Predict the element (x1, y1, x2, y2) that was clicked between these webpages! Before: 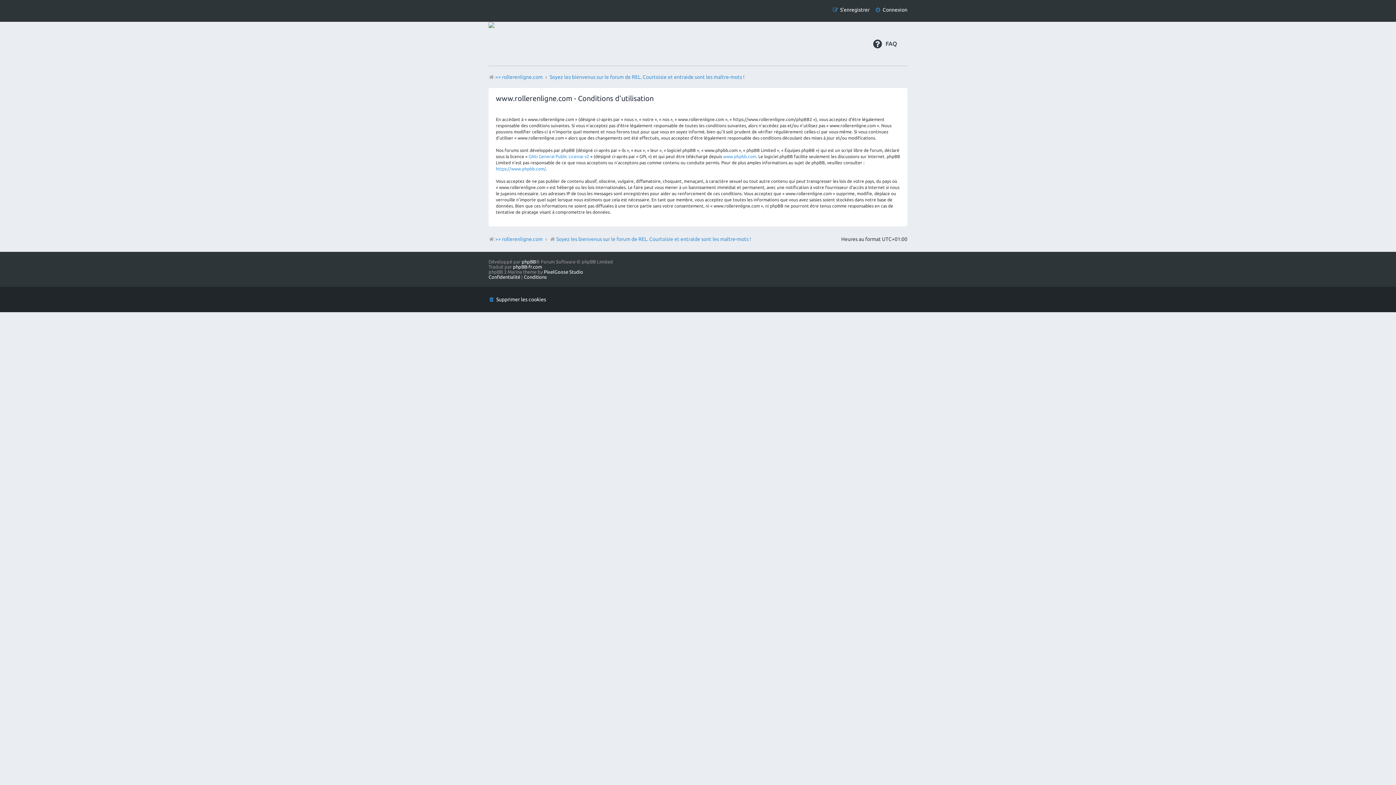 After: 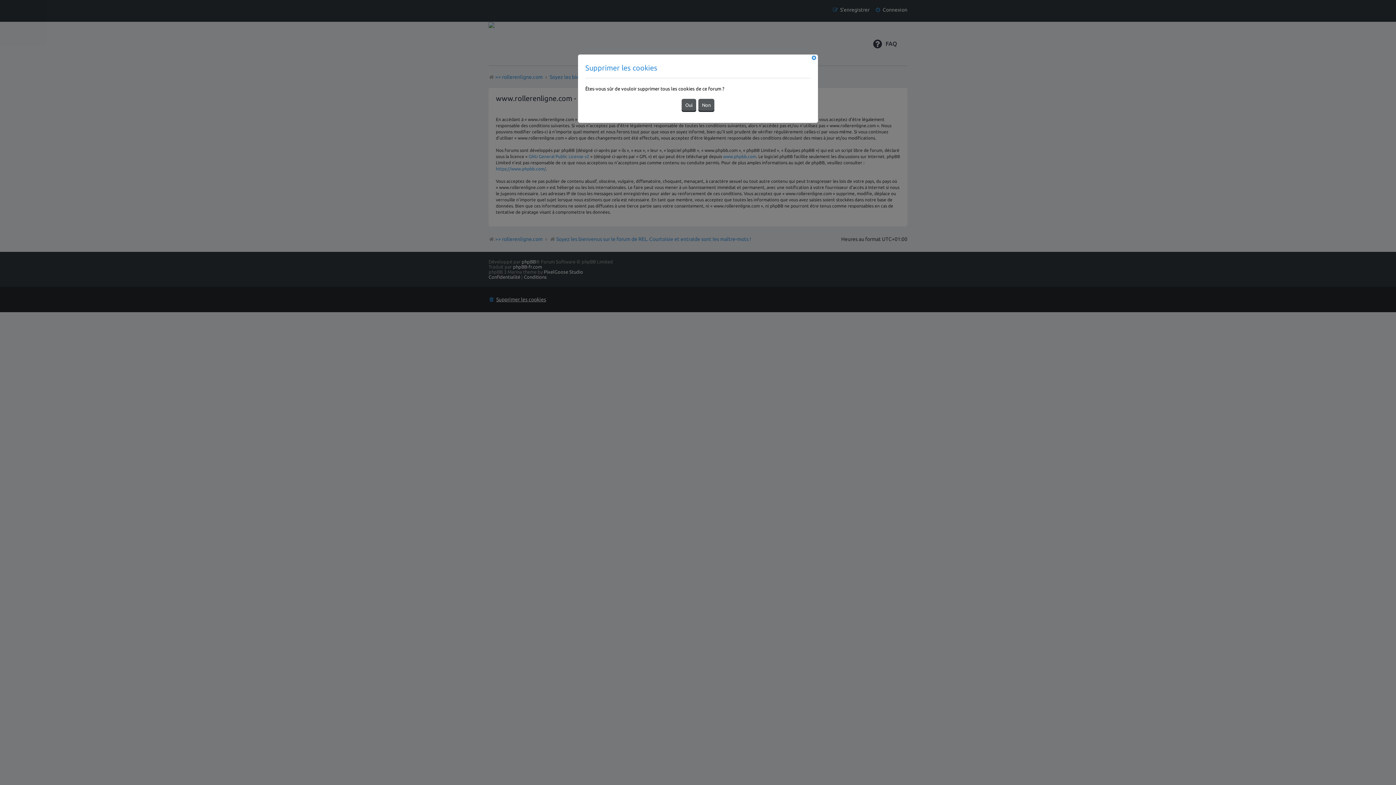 Action: bbox: (488, 294, 546, 305) label: Supprimer les cookies